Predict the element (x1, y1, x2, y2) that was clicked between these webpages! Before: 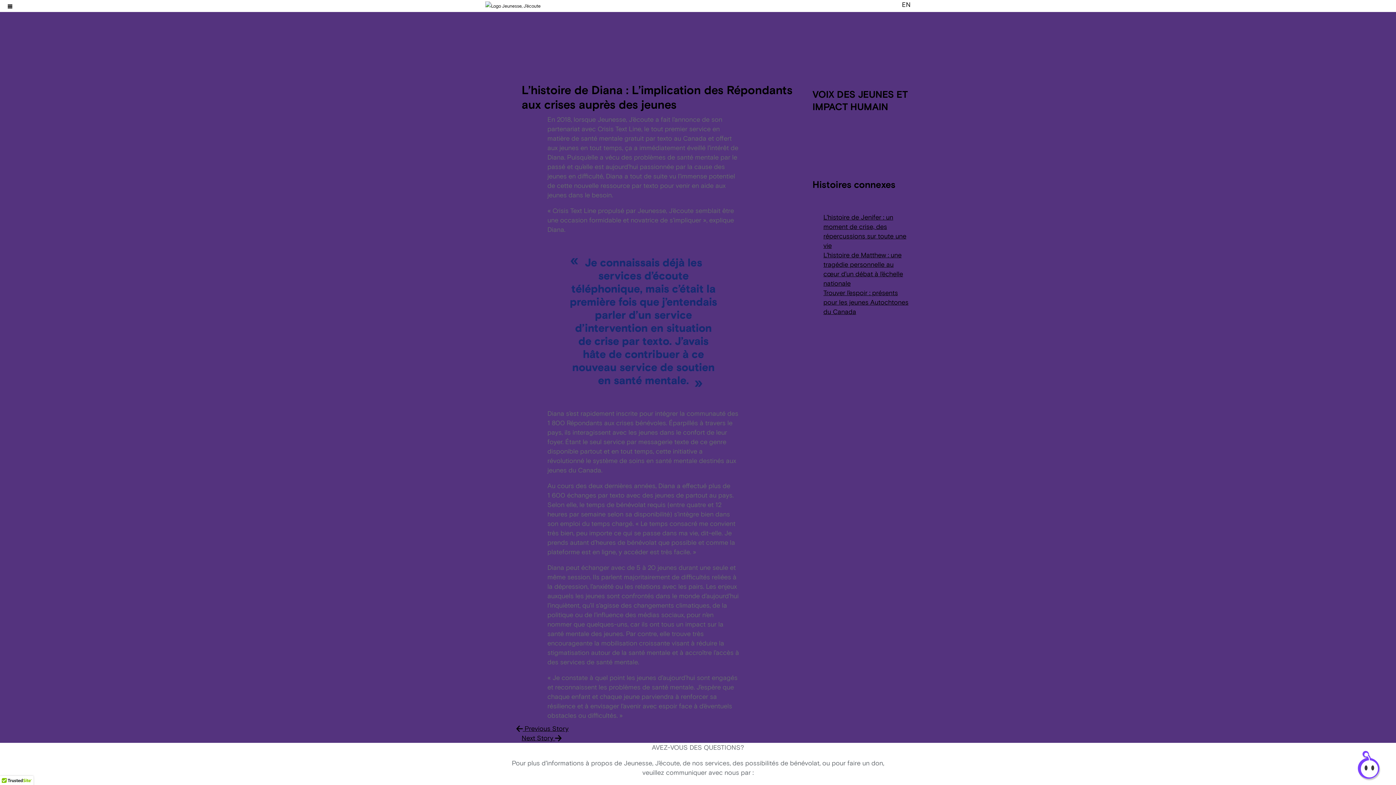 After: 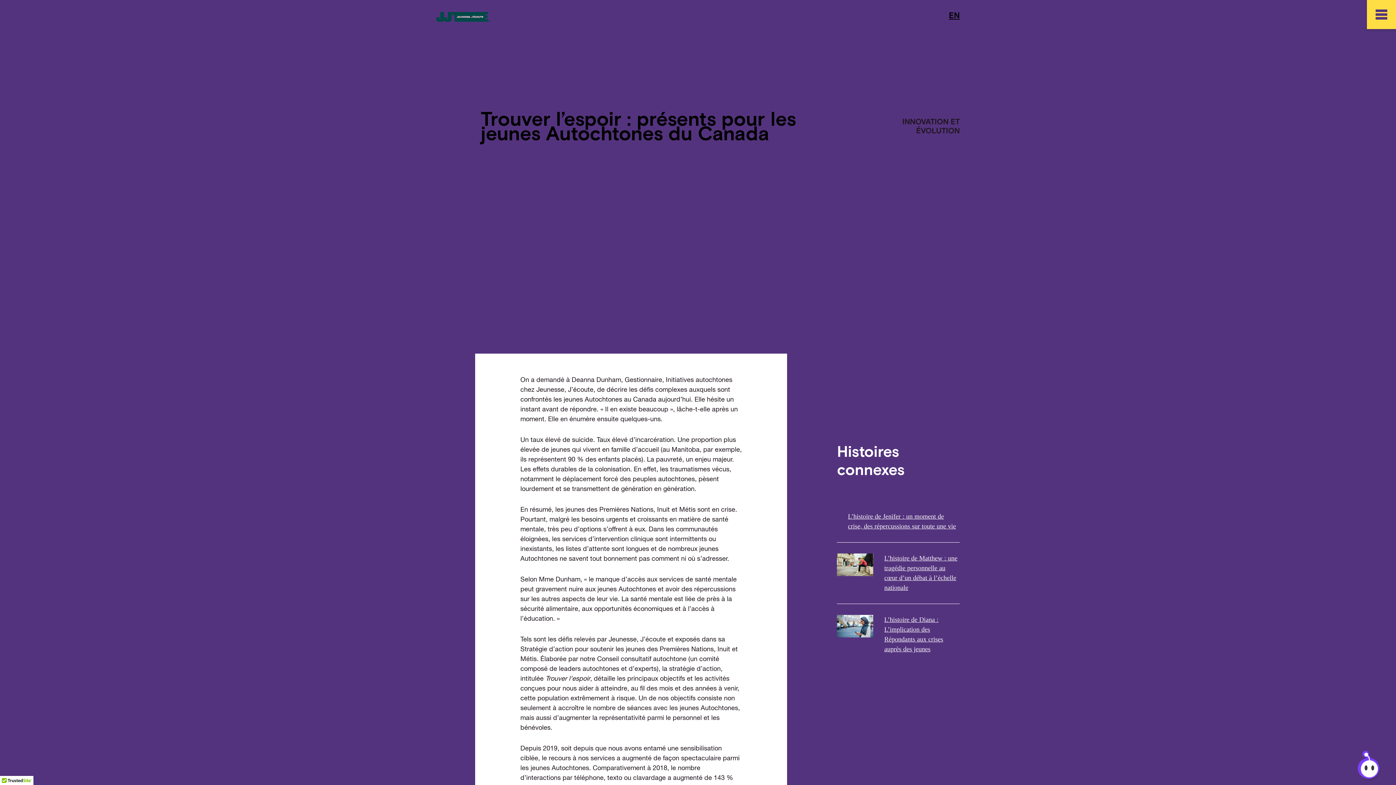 Action: bbox: (516, 725, 568, 733) label:  Previous Story